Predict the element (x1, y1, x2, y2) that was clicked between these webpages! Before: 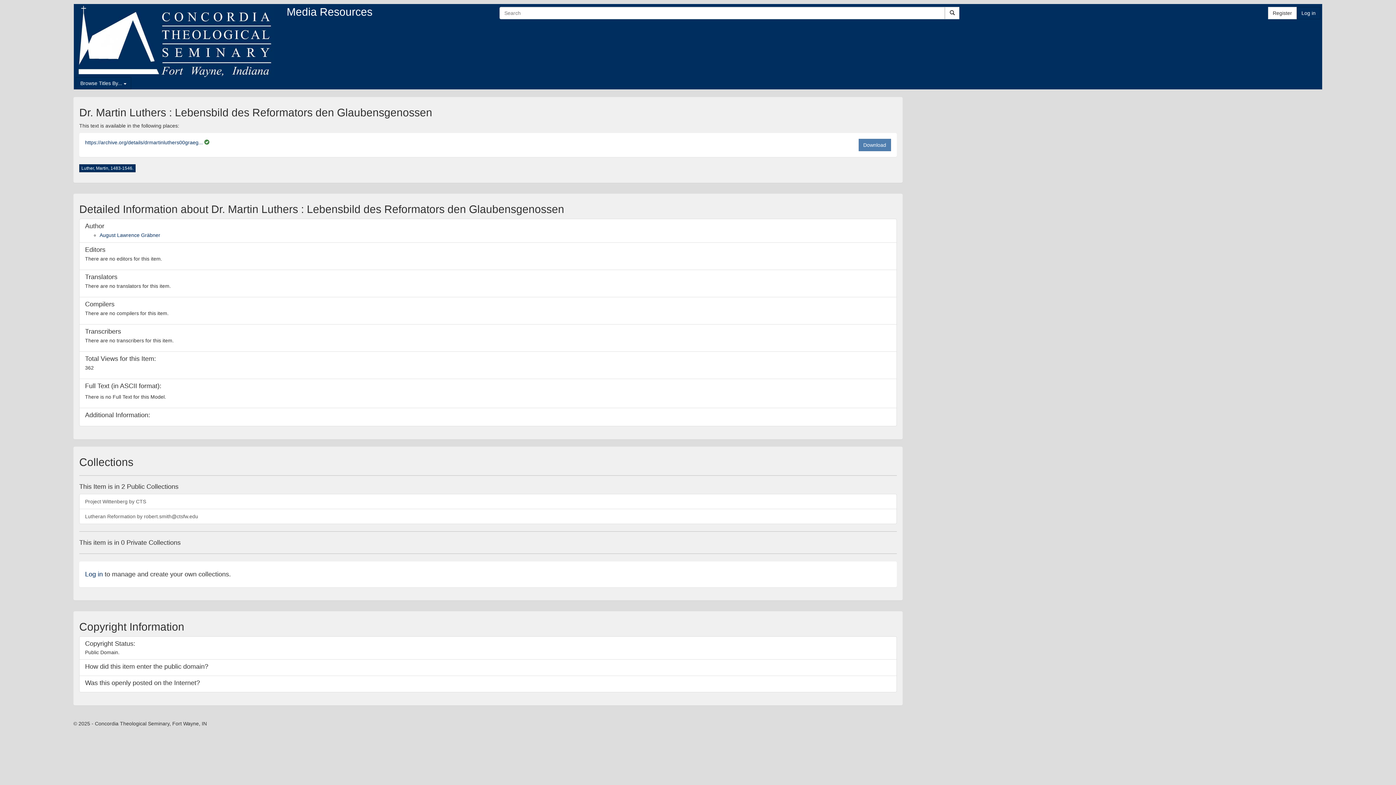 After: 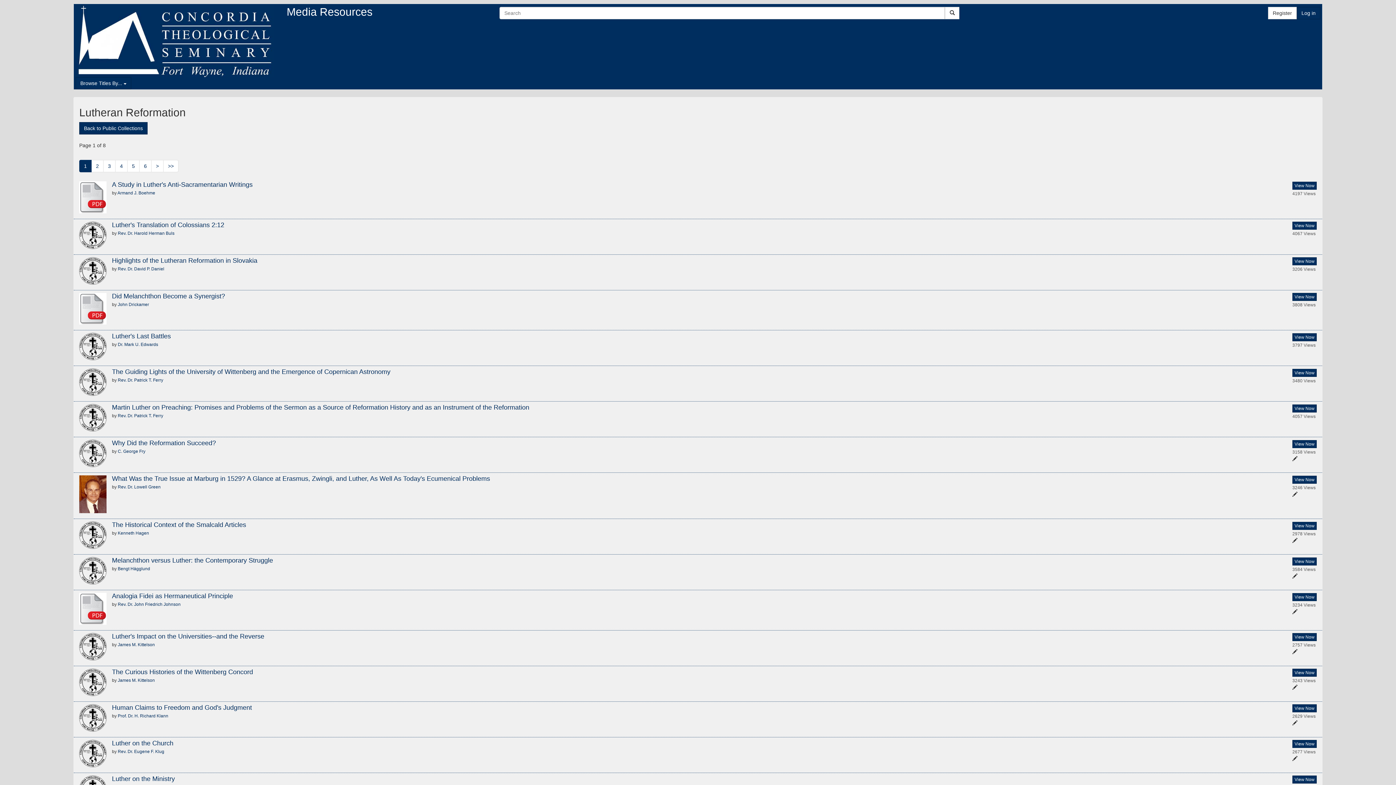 Action: bbox: (79, 509, 896, 524) label: Lutheran Reformation by robert.smith@ctsfw.edu